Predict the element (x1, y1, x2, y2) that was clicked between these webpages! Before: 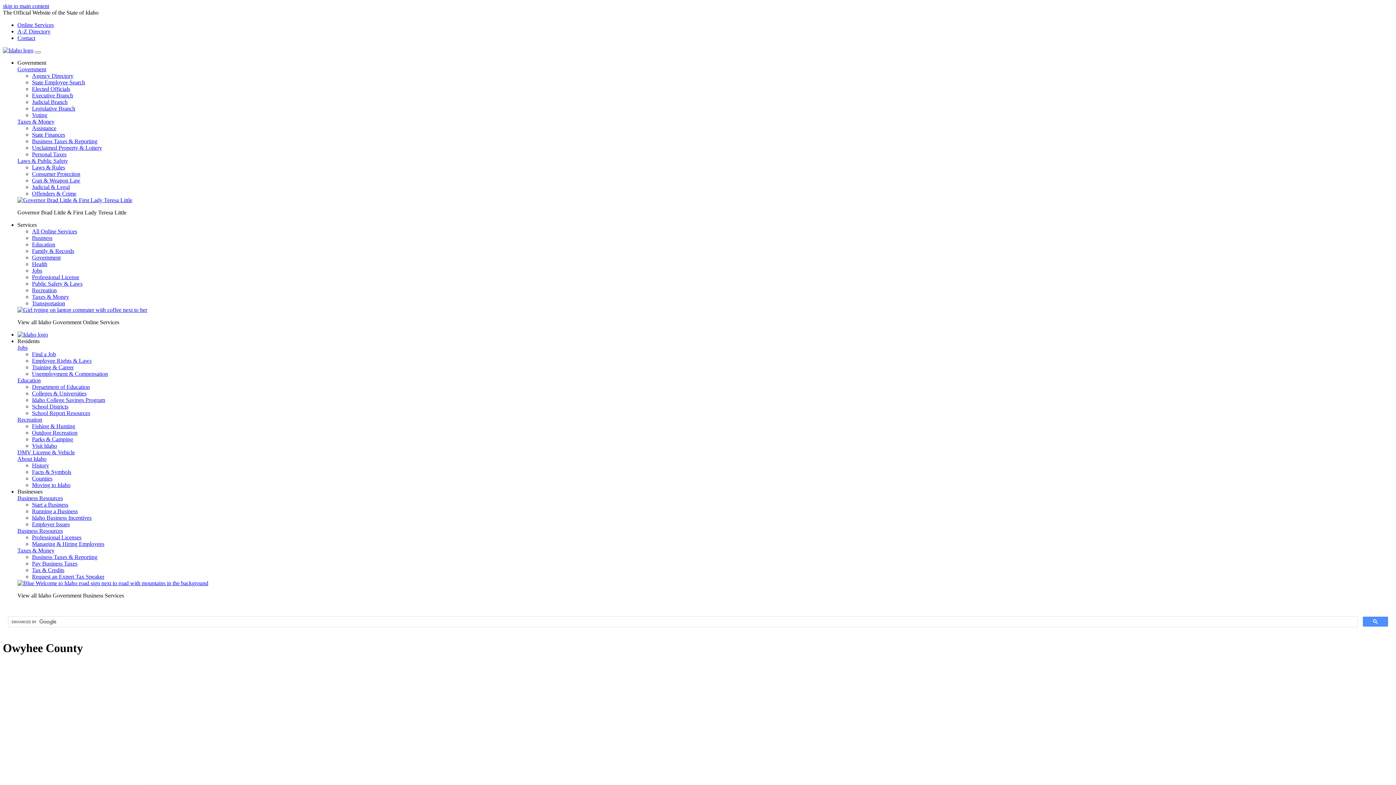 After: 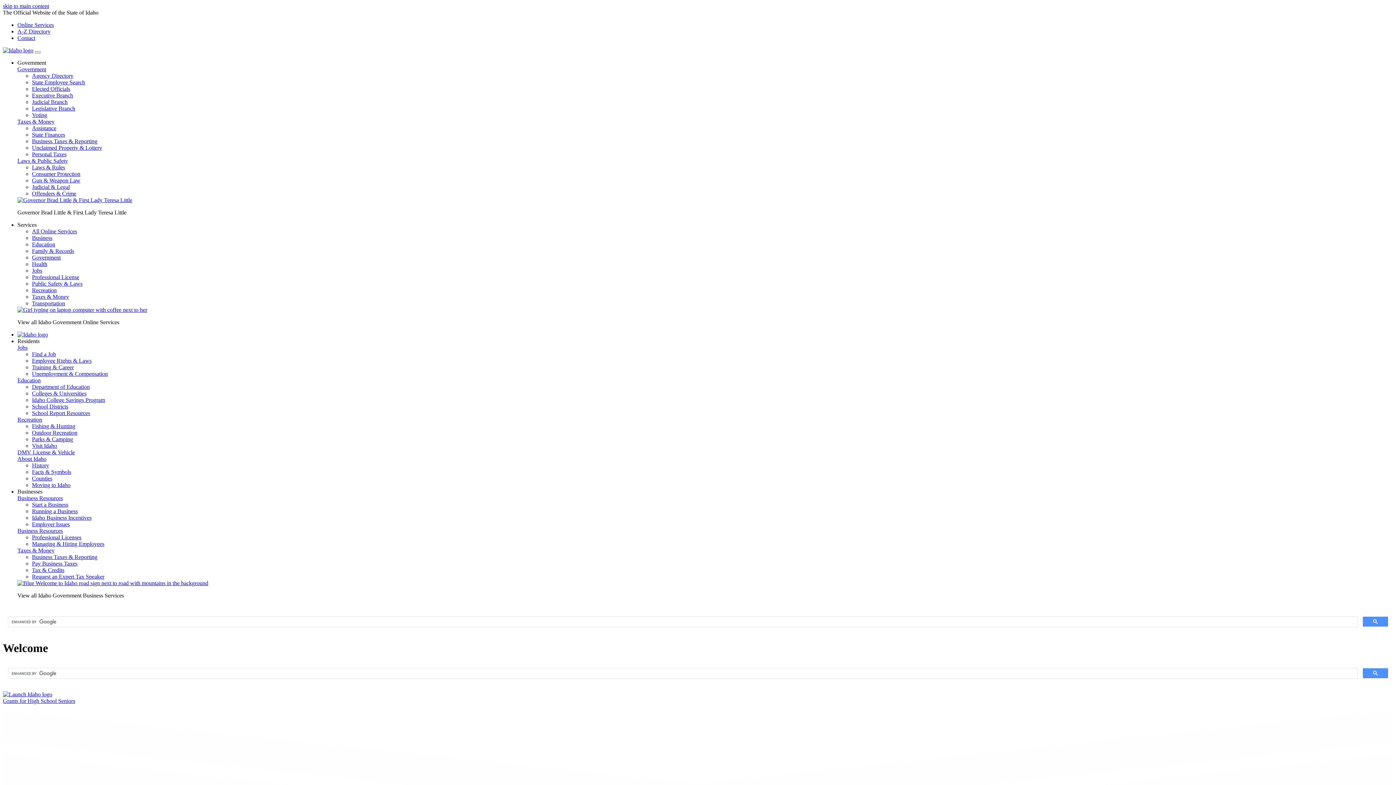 Action: bbox: (17, 331, 48, 337)